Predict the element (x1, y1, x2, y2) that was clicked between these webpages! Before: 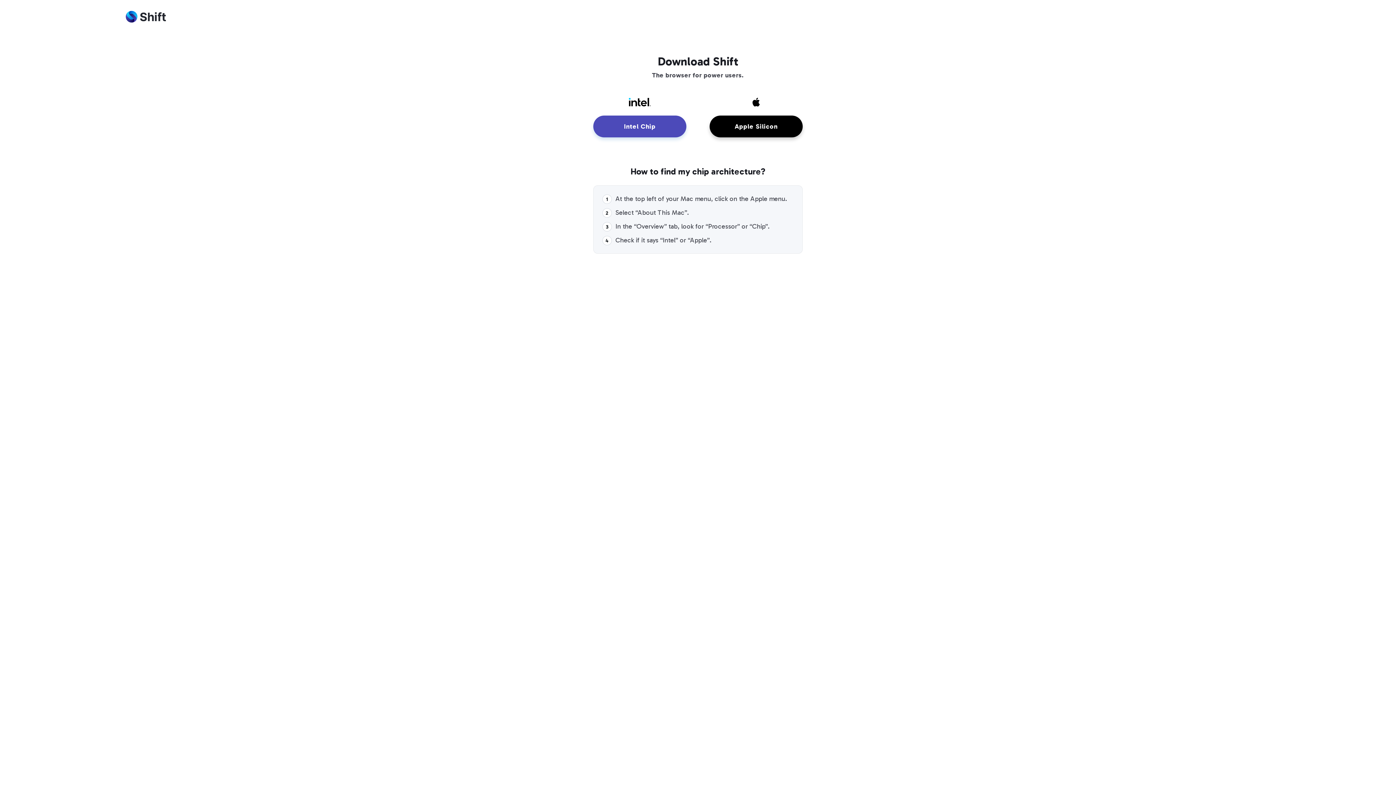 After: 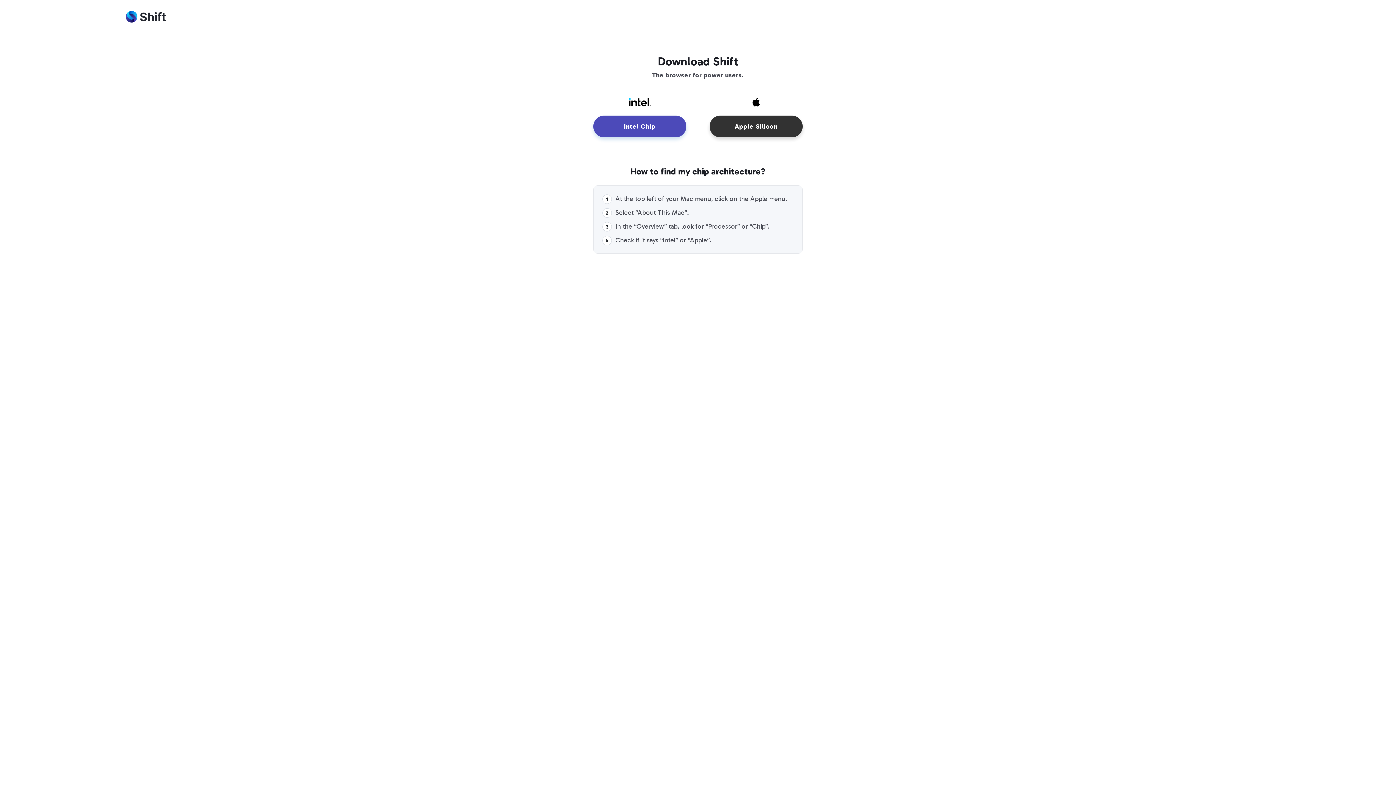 Action: label: Apple Silicon bbox: (709, 115, 802, 137)